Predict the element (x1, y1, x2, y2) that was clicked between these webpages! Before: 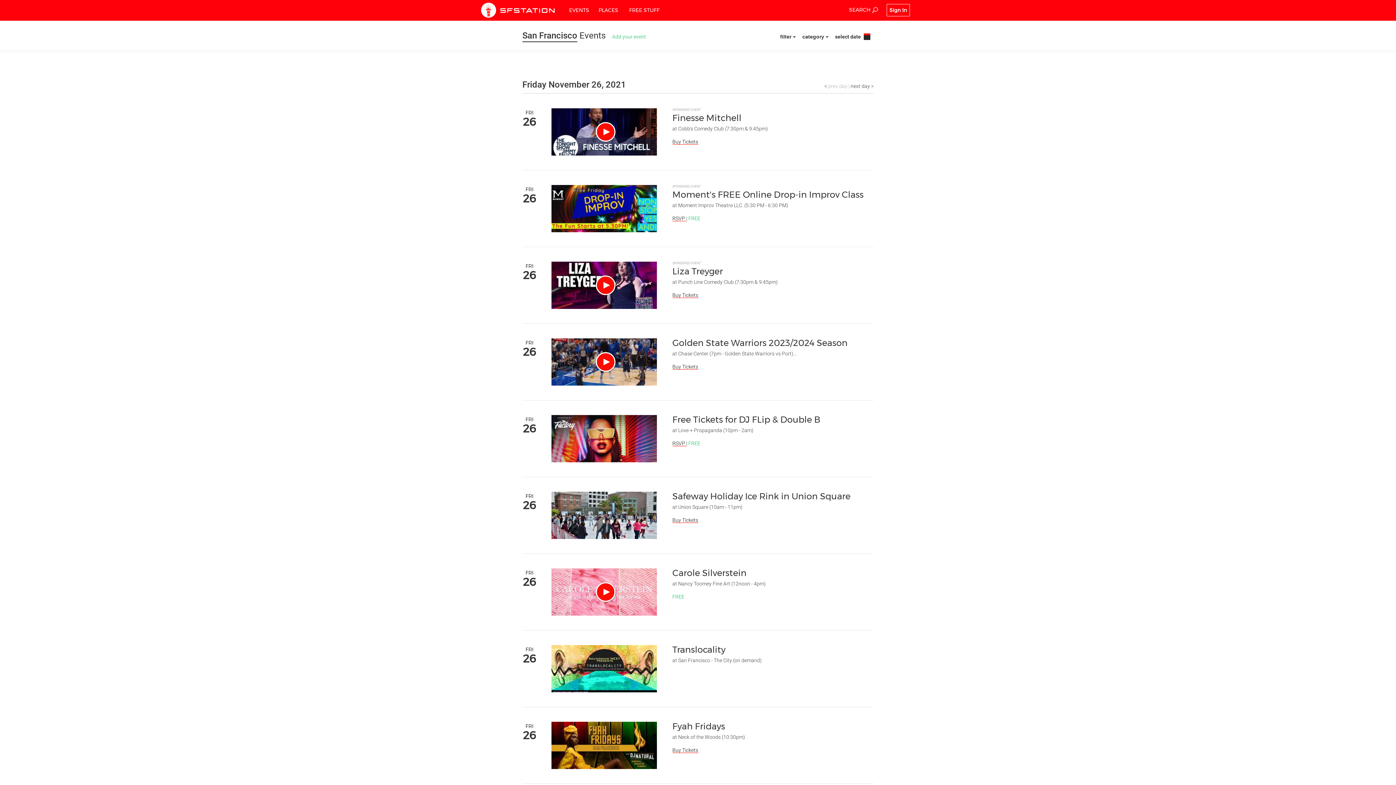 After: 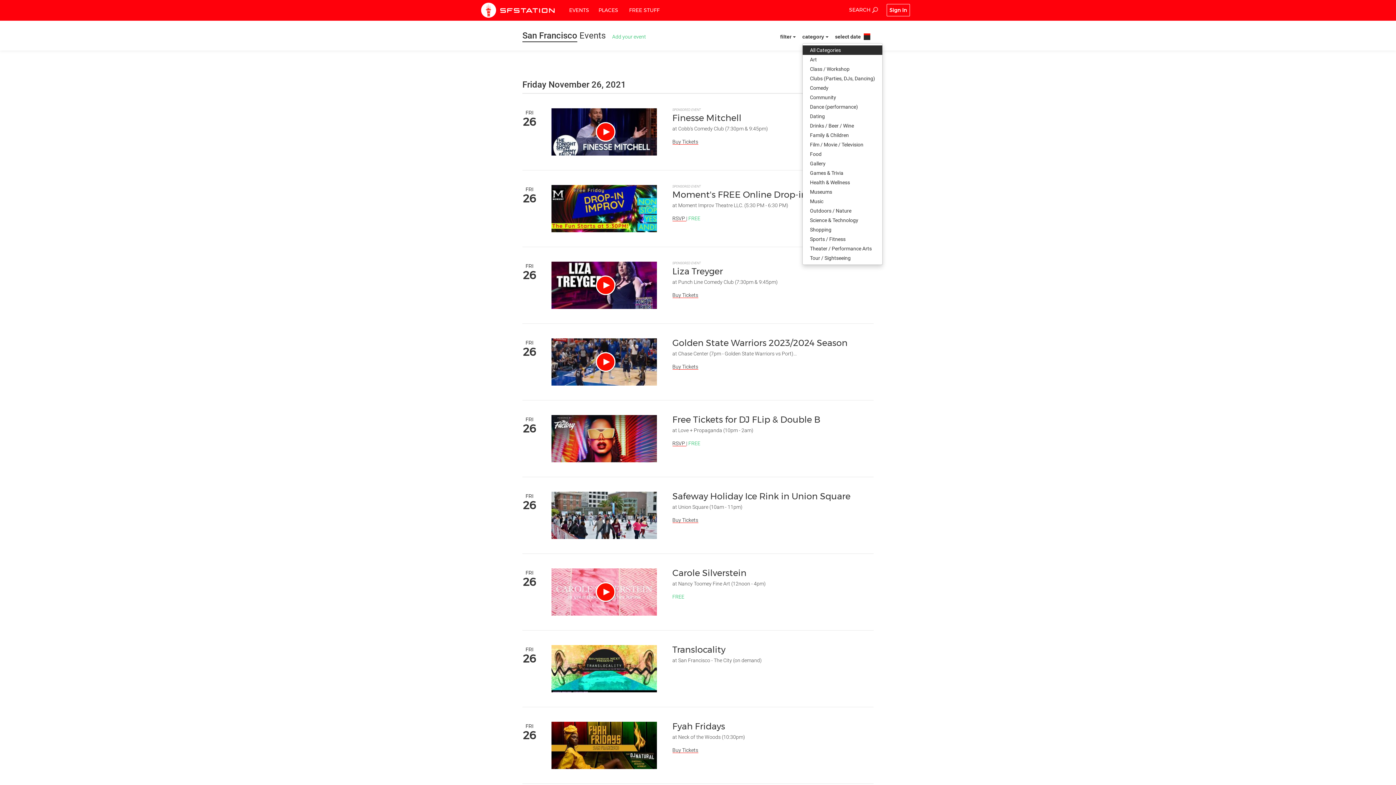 Action: bbox: (802, 30, 833, 42) label: category 